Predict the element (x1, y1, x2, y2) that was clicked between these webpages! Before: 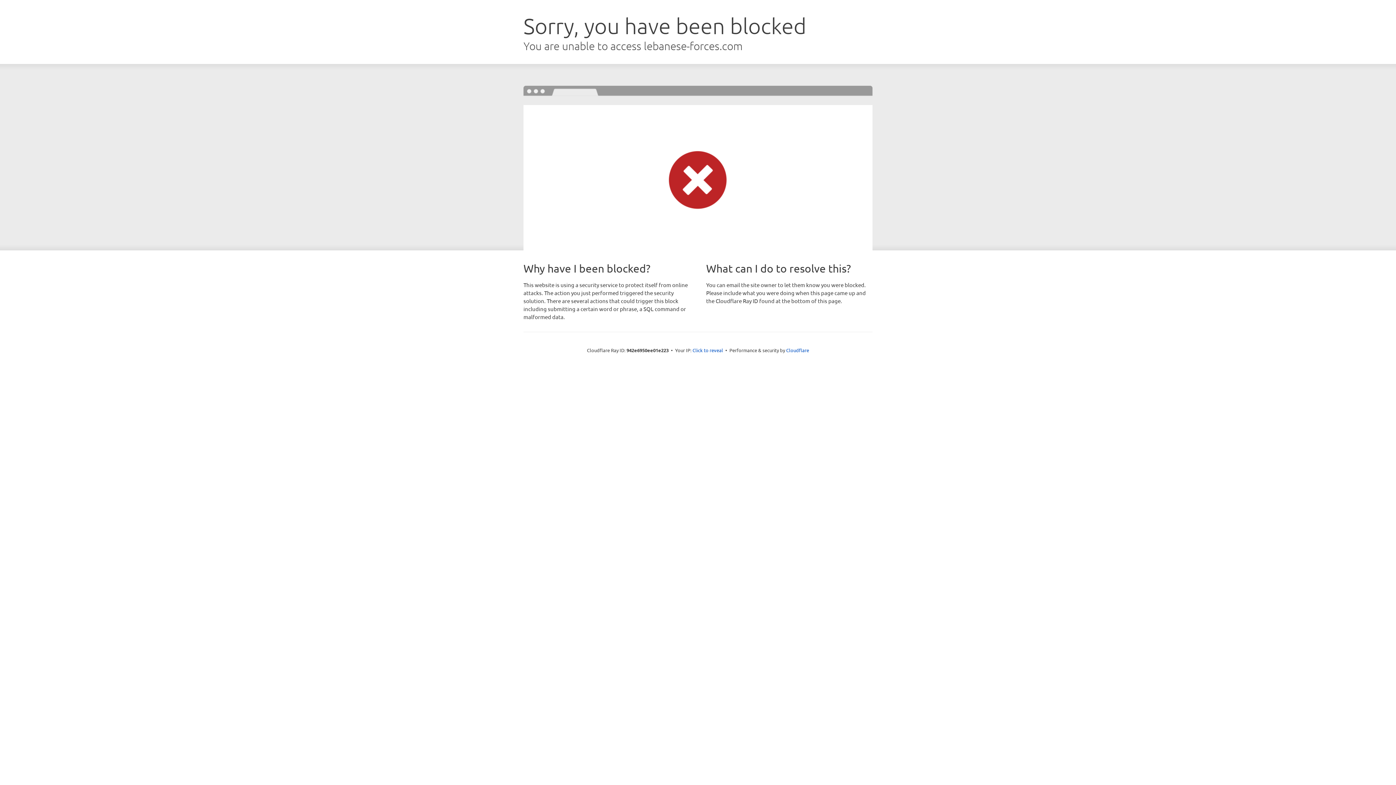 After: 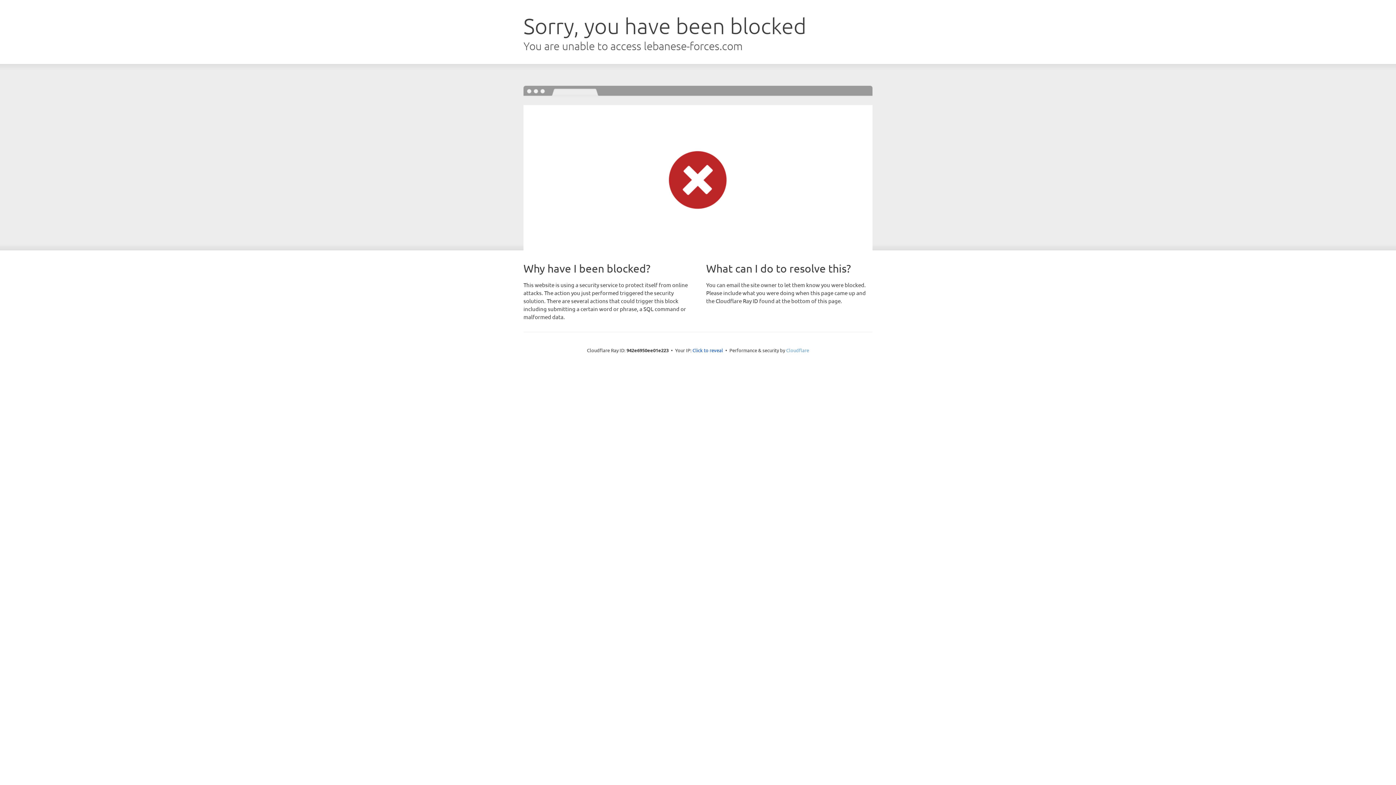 Action: bbox: (786, 347, 809, 353) label: Cloudflare